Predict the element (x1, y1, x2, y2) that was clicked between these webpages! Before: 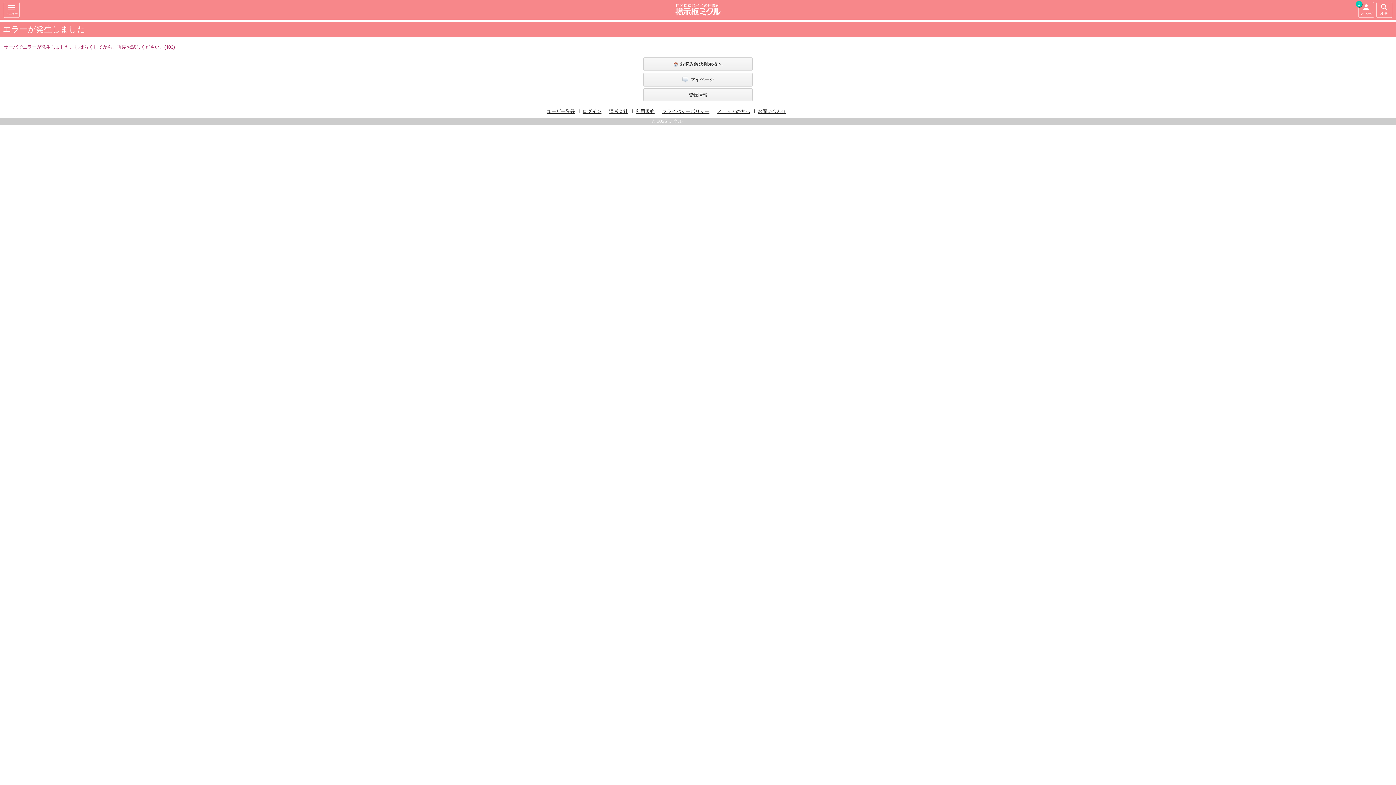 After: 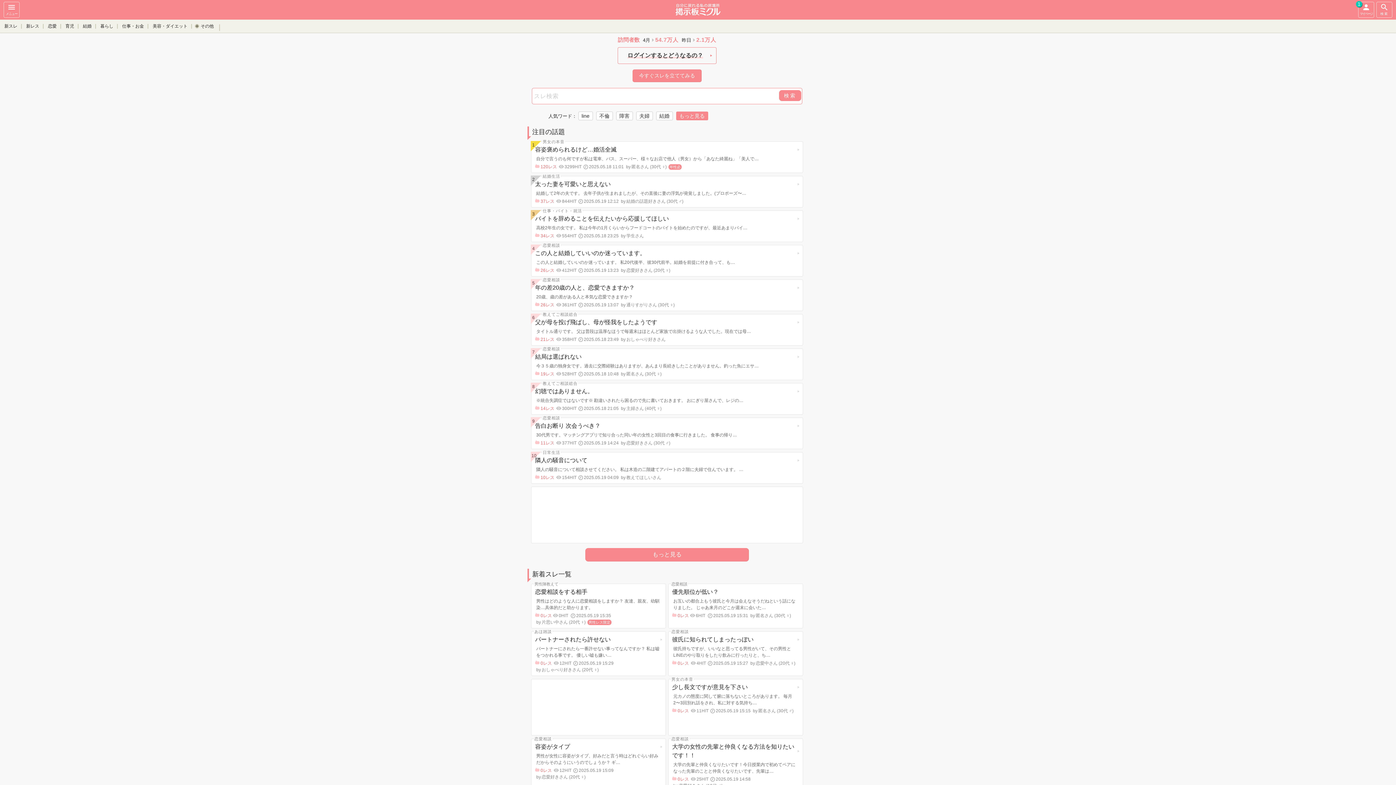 Action: bbox: (674, 3, 721, 15)